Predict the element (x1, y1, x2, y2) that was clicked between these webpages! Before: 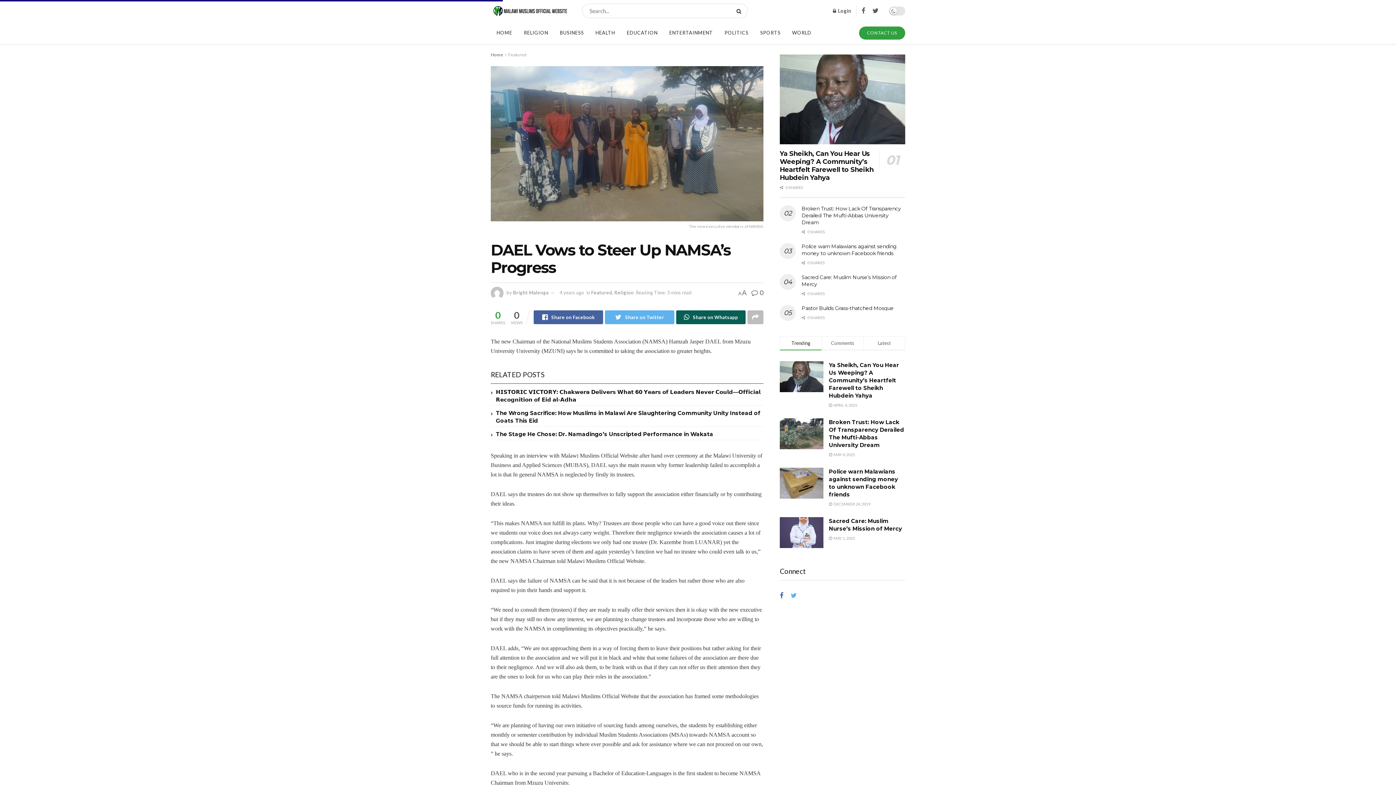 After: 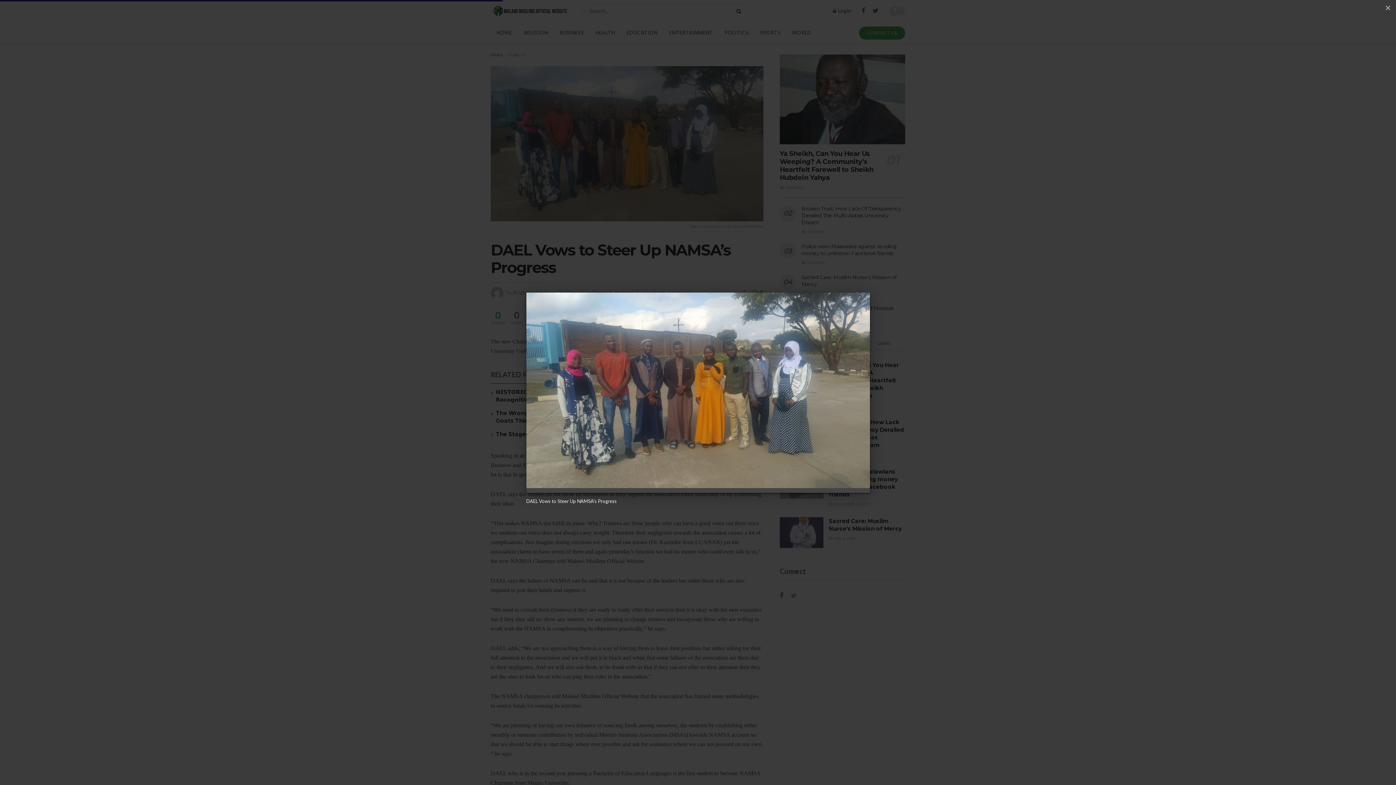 Action: bbox: (490, 66, 763, 230) label: The new executive members of NAMSA.